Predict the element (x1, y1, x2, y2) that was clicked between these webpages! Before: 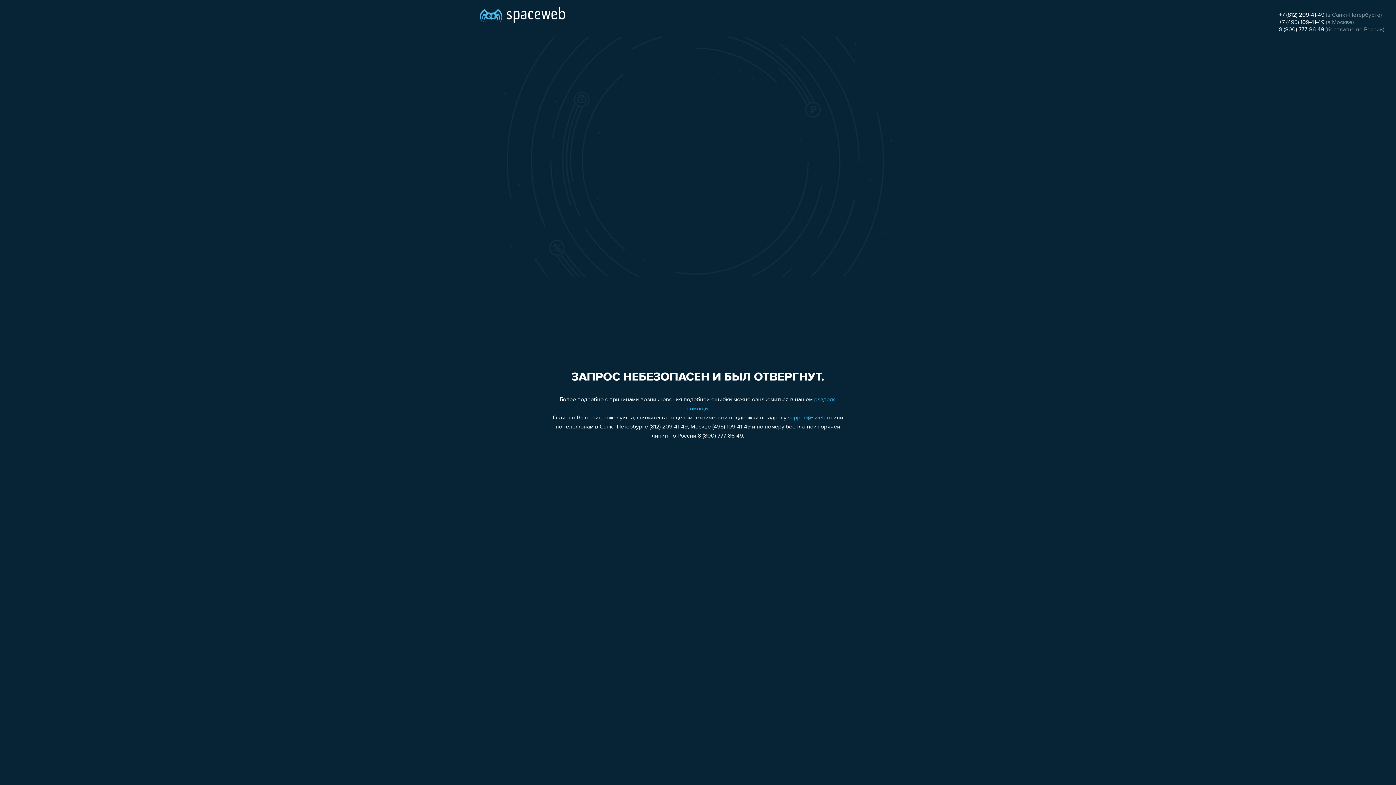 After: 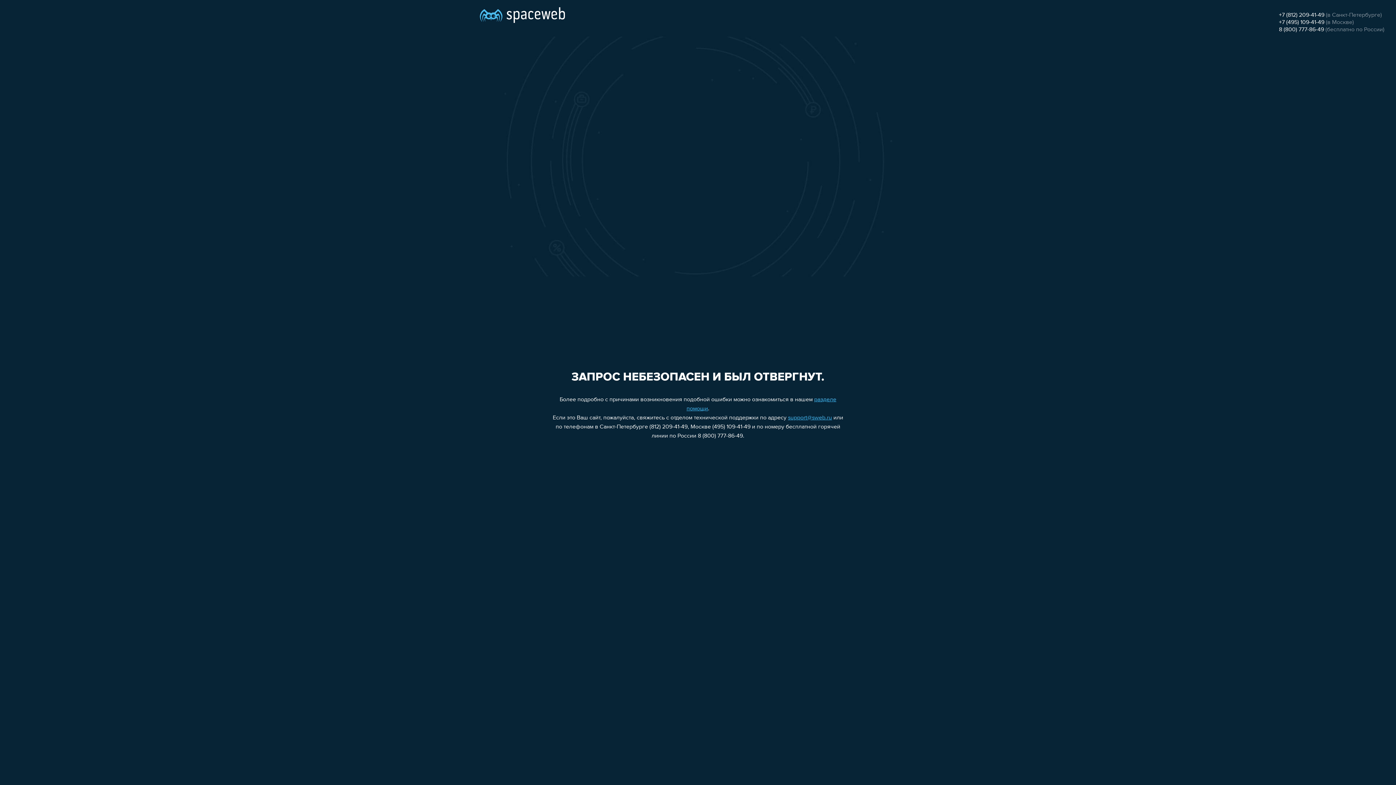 Action: label: +7 (812) 209-41-49 bbox: (1279, 12, 1324, 18)